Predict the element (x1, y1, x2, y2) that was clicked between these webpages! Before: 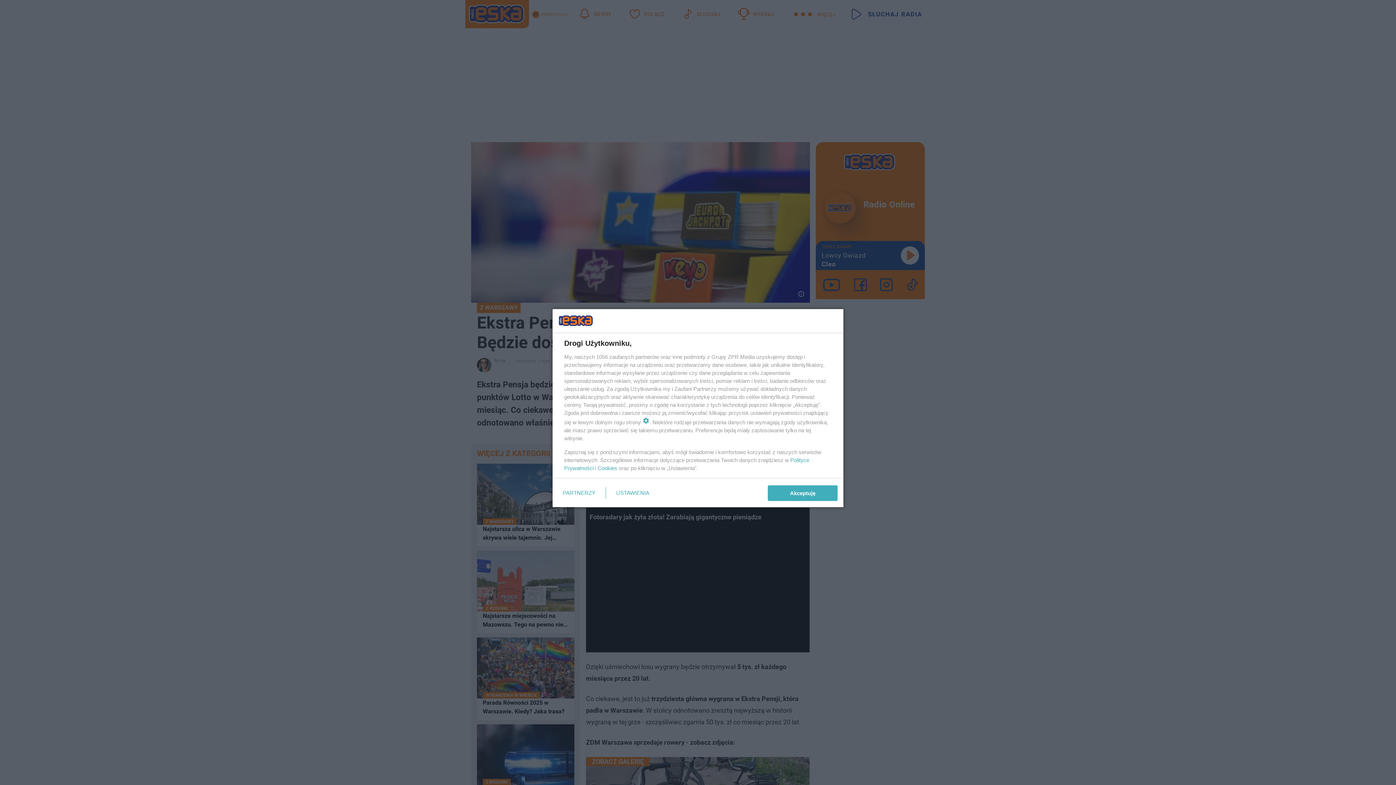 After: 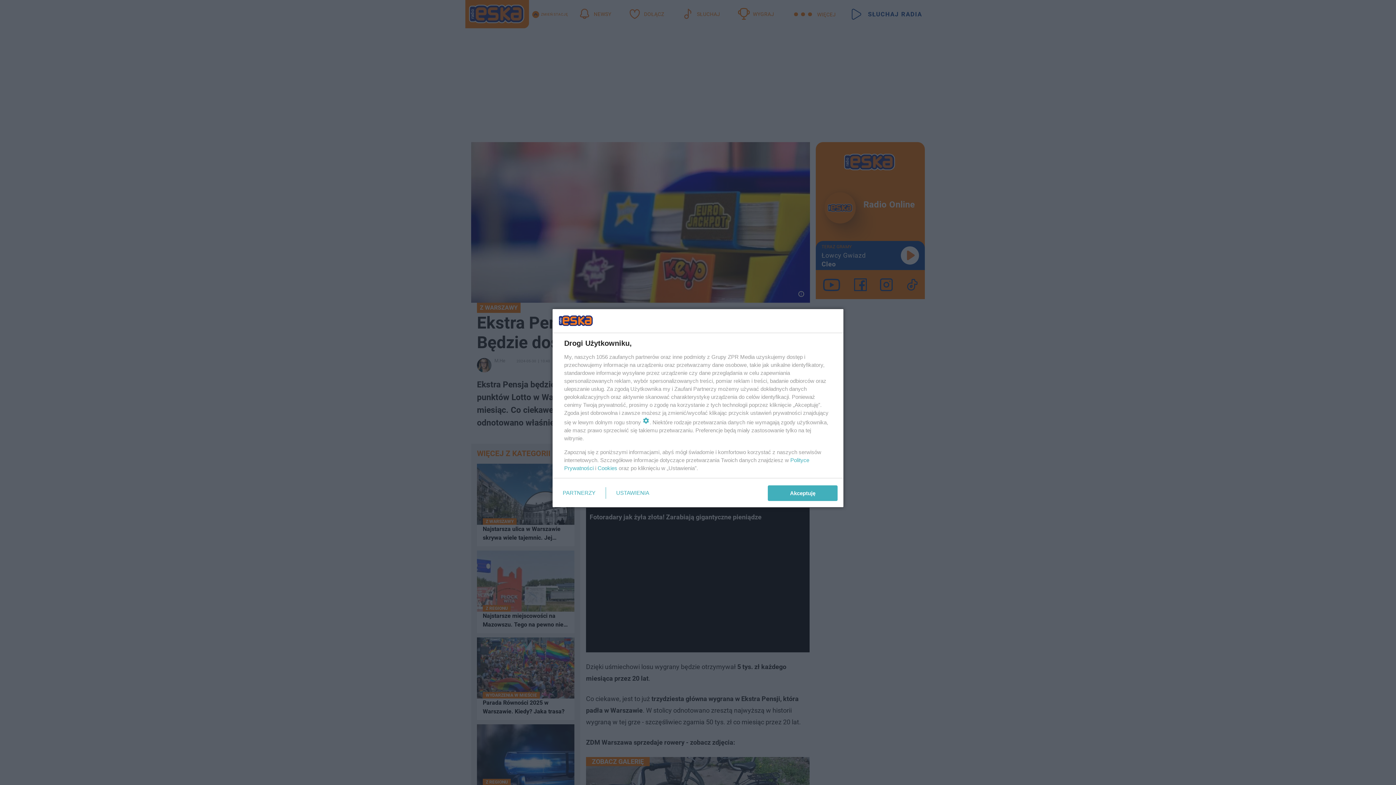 Action: label: Cookies bbox: (597, 465, 617, 471)